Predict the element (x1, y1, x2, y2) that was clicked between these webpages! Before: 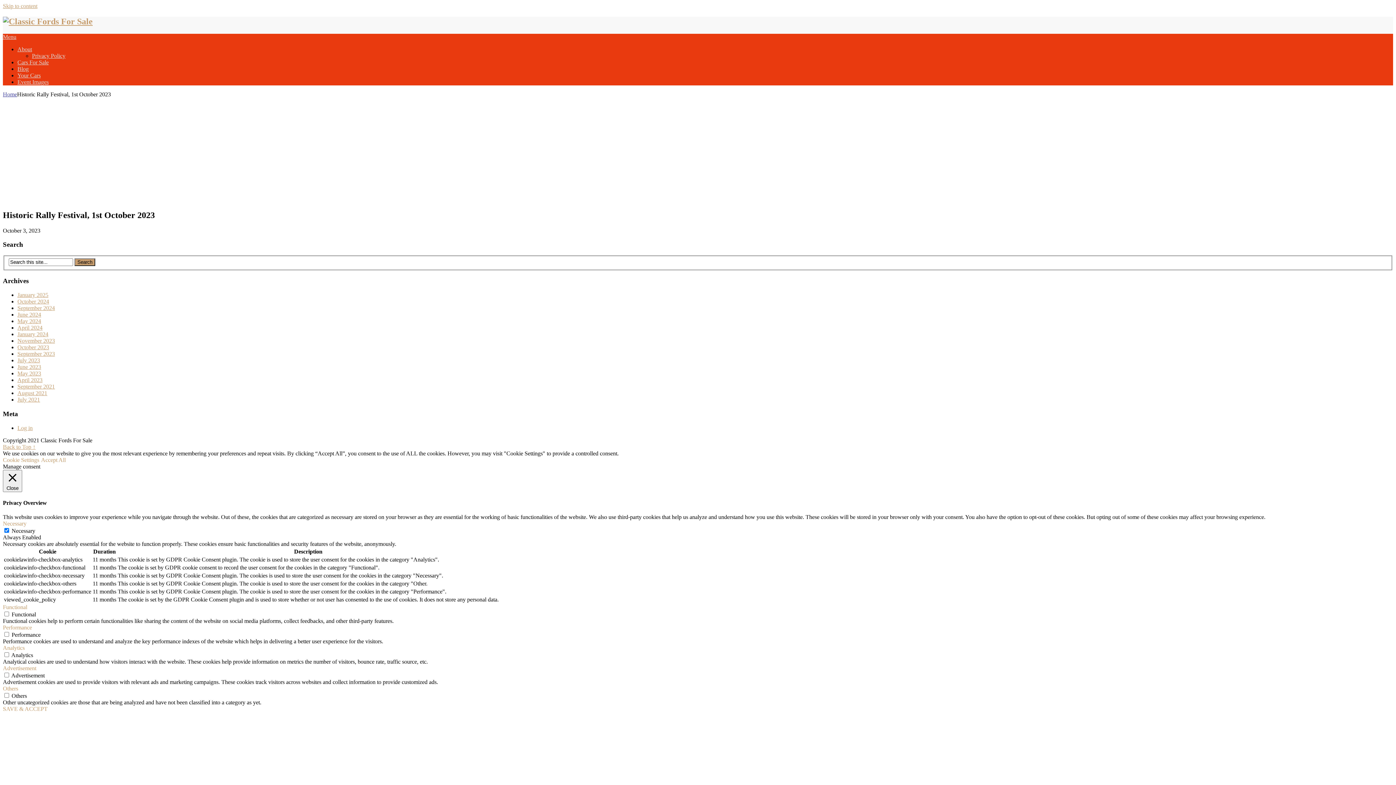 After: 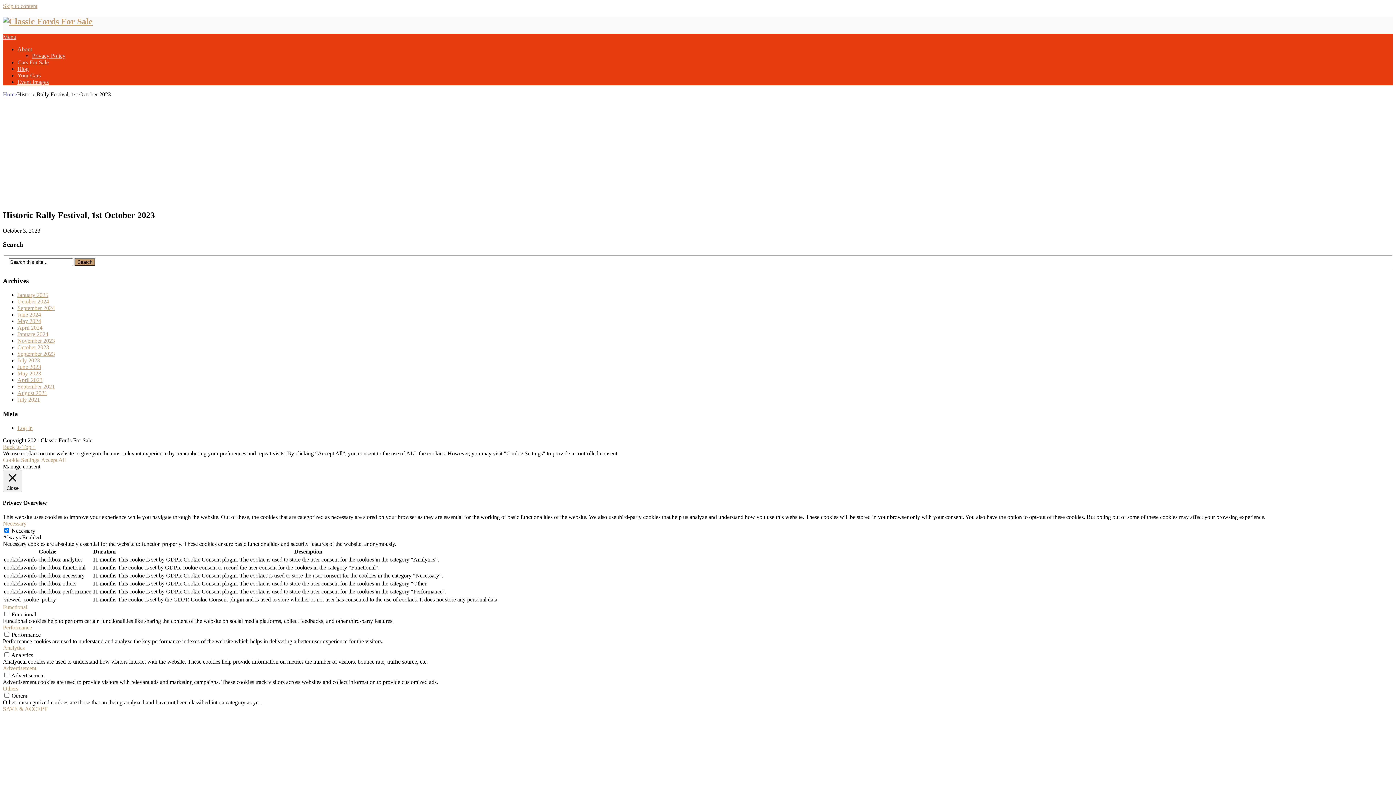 Action: label: Cookie Settings bbox: (2, 456, 39, 463)